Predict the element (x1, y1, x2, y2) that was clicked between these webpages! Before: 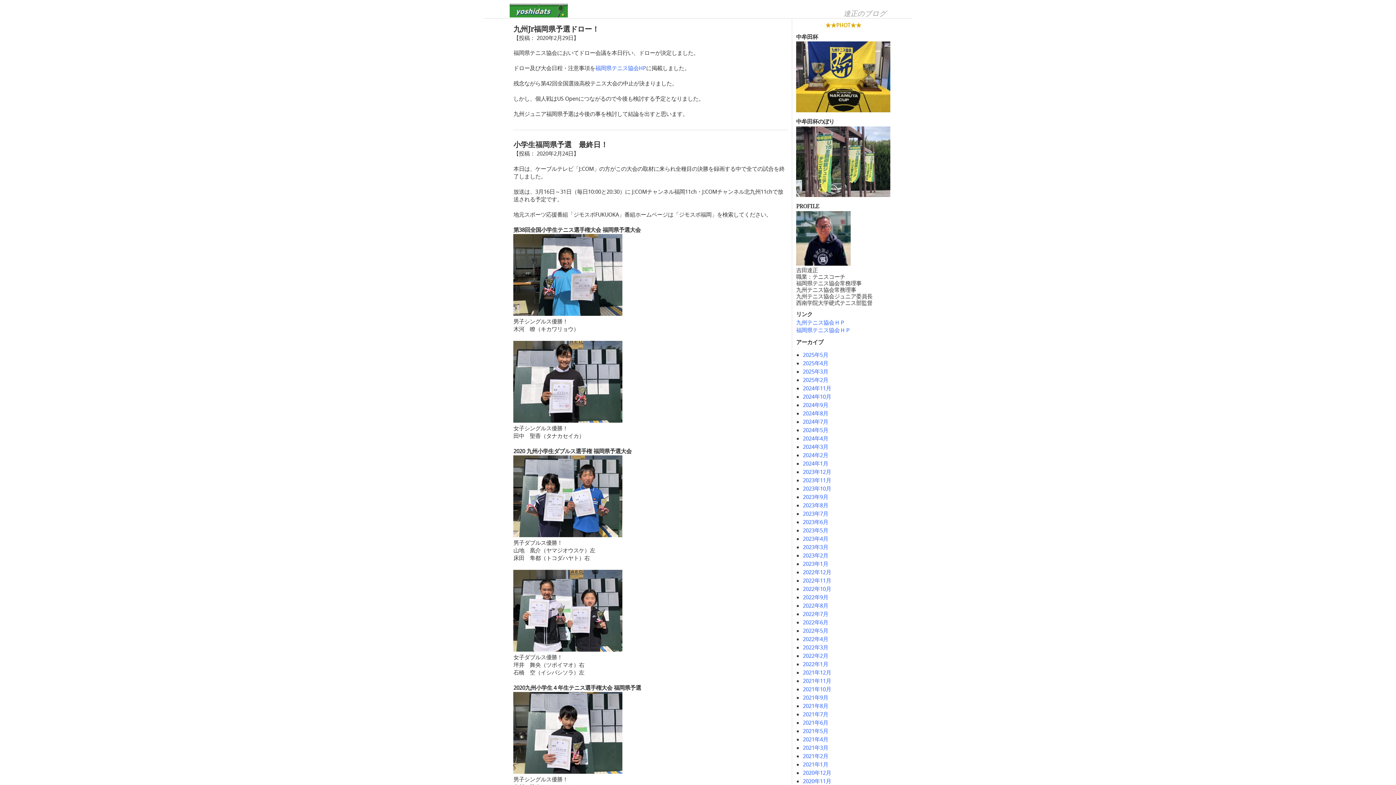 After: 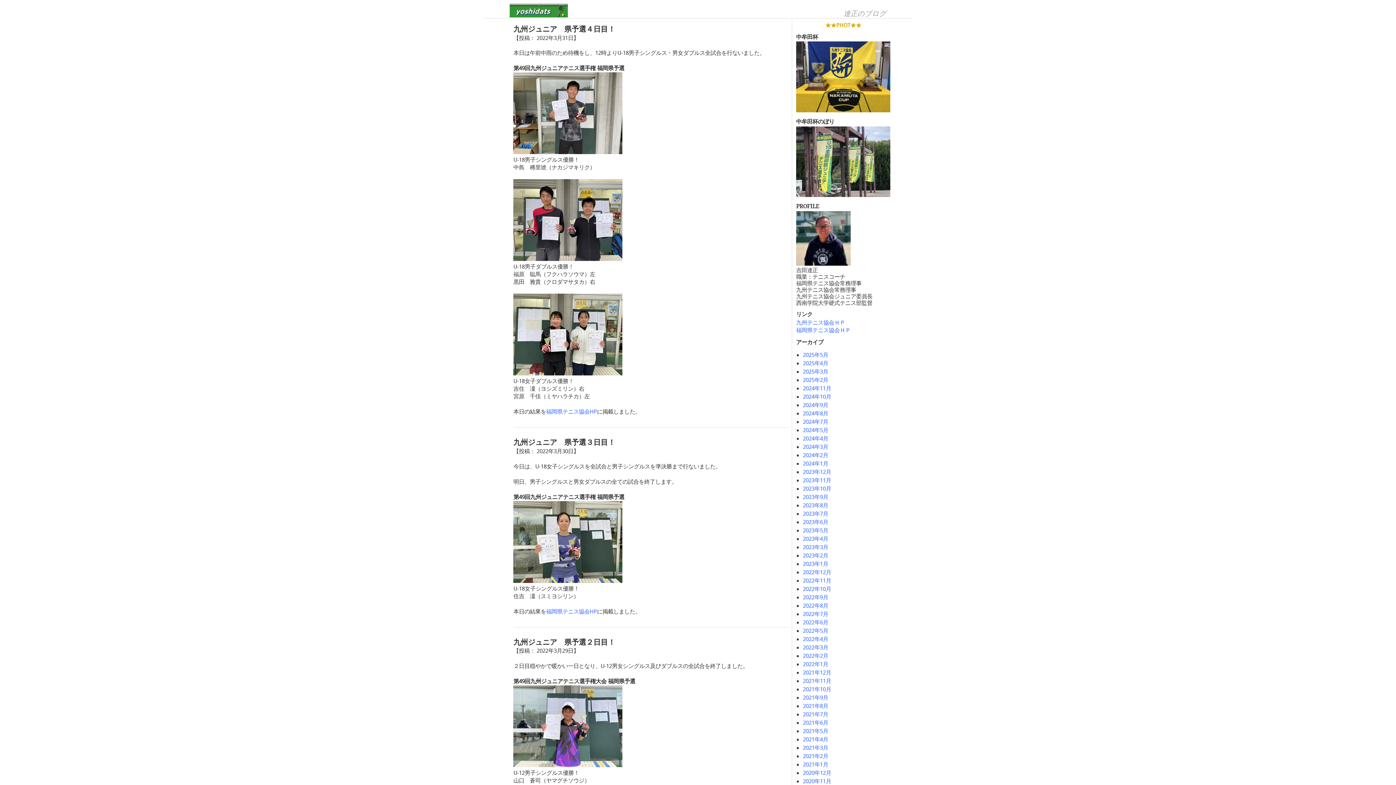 Action: label: 2022年3月 bbox: (803, 644, 828, 651)